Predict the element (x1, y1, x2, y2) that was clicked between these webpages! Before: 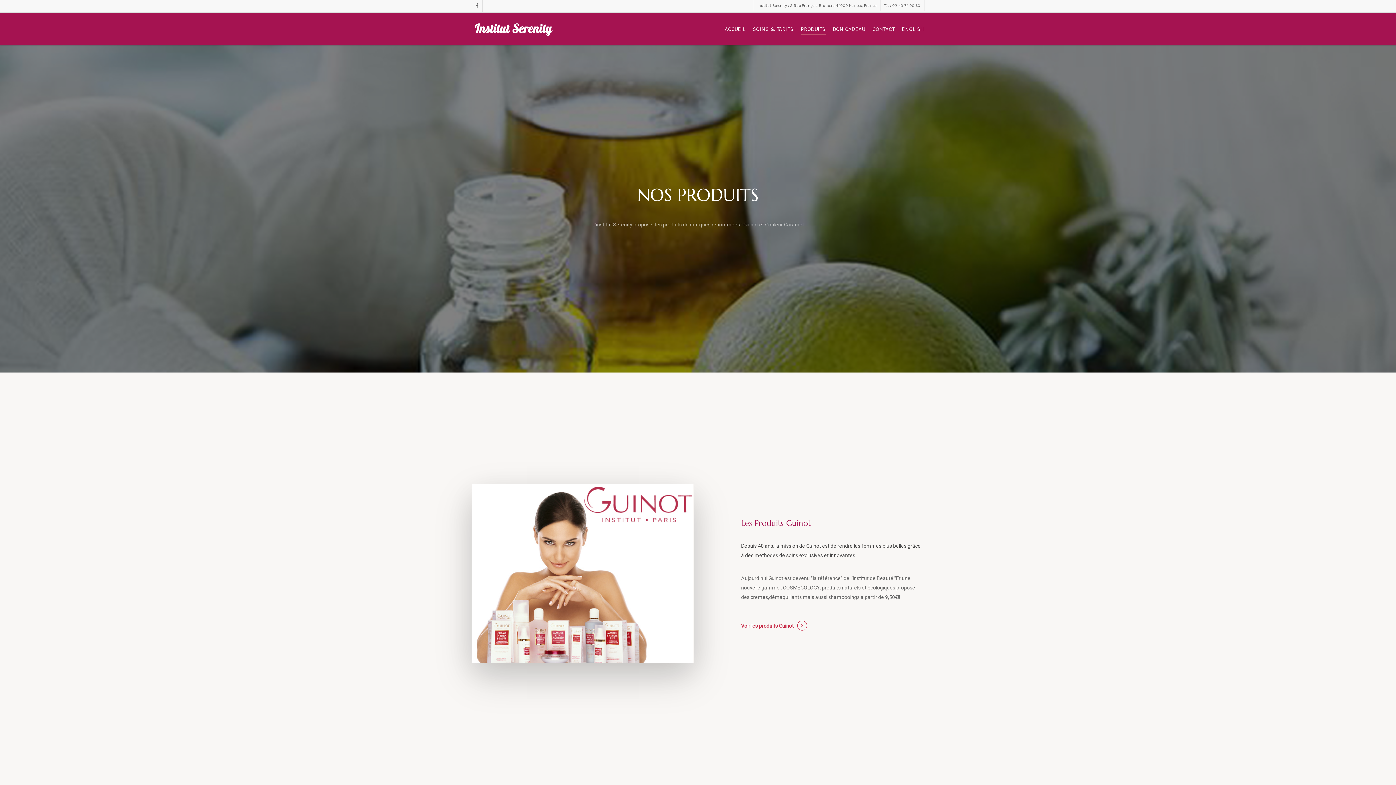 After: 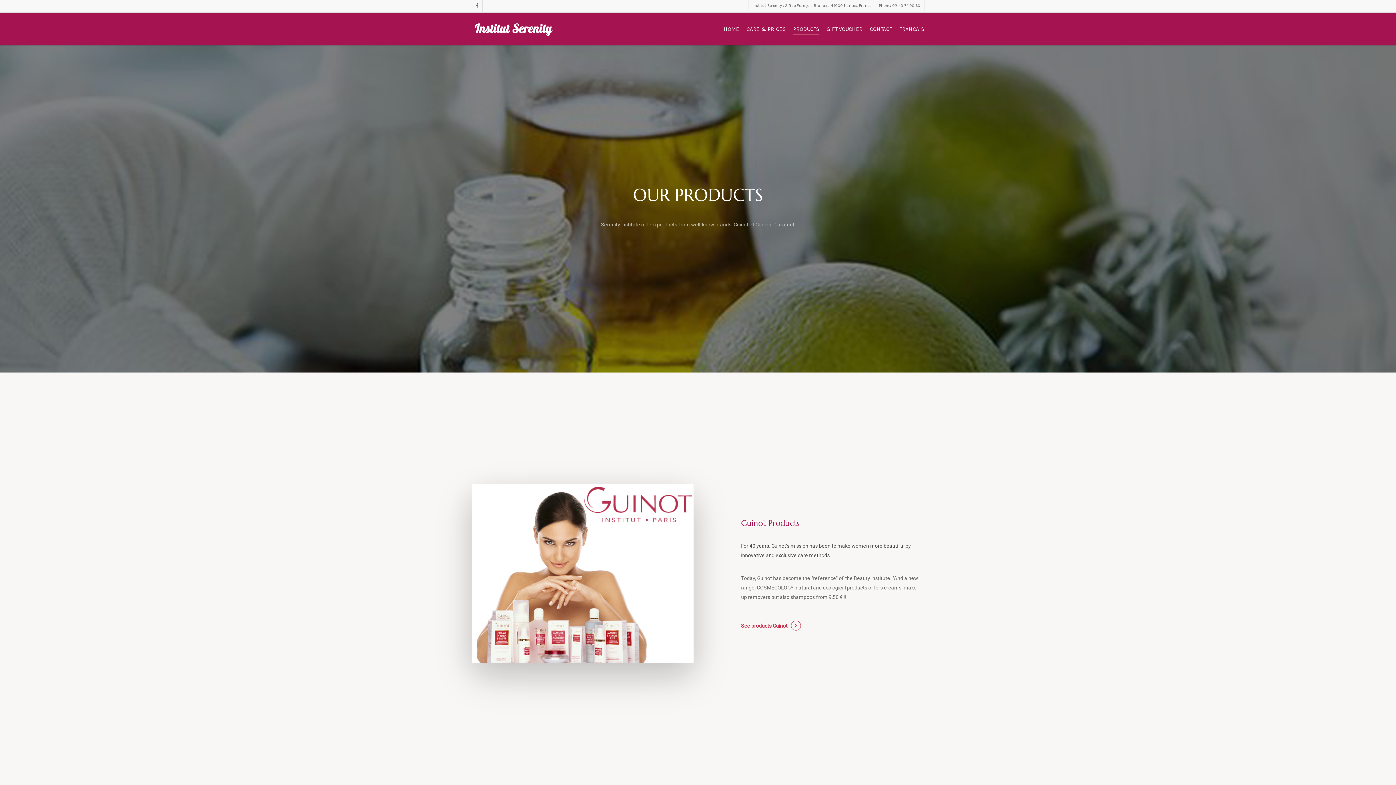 Action: label: ENGLISH bbox: (902, 26, 924, 31)